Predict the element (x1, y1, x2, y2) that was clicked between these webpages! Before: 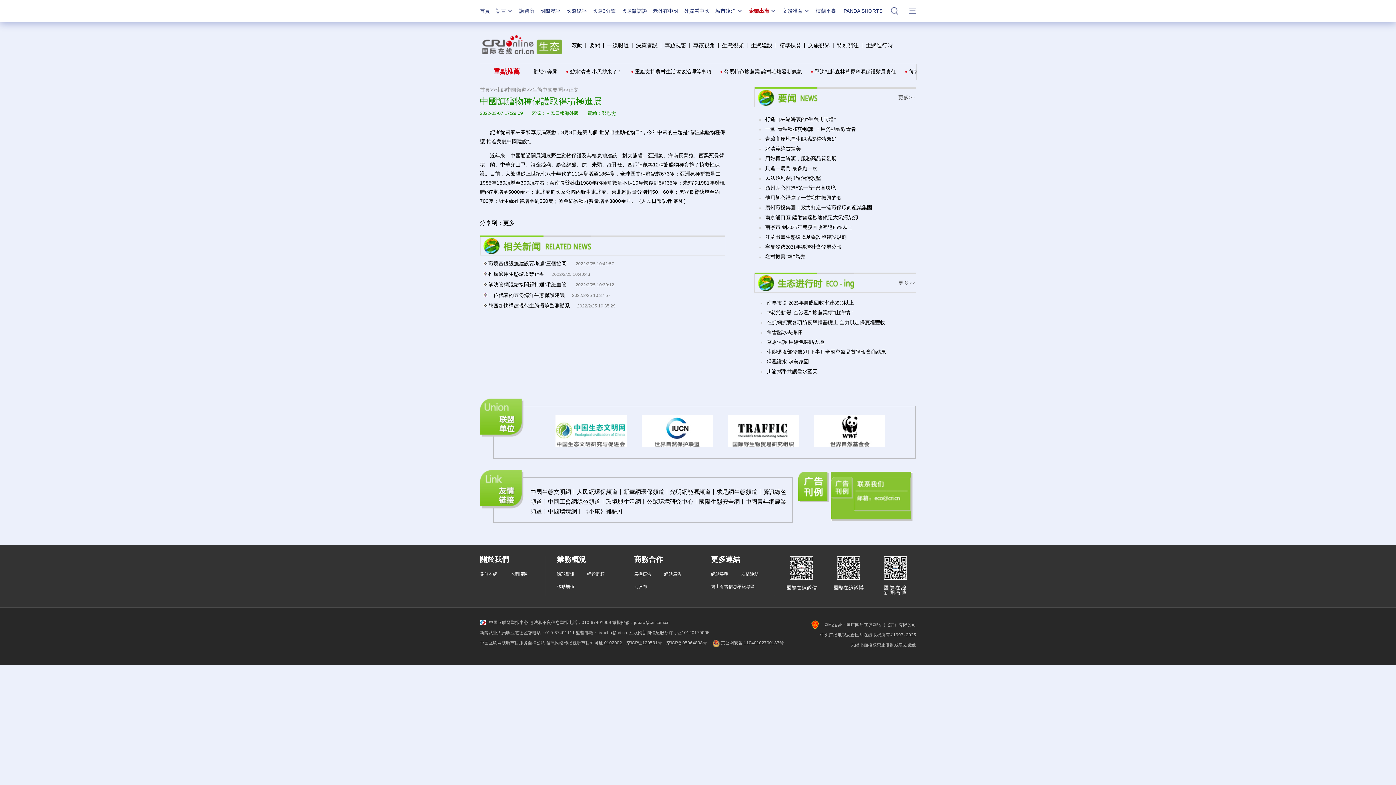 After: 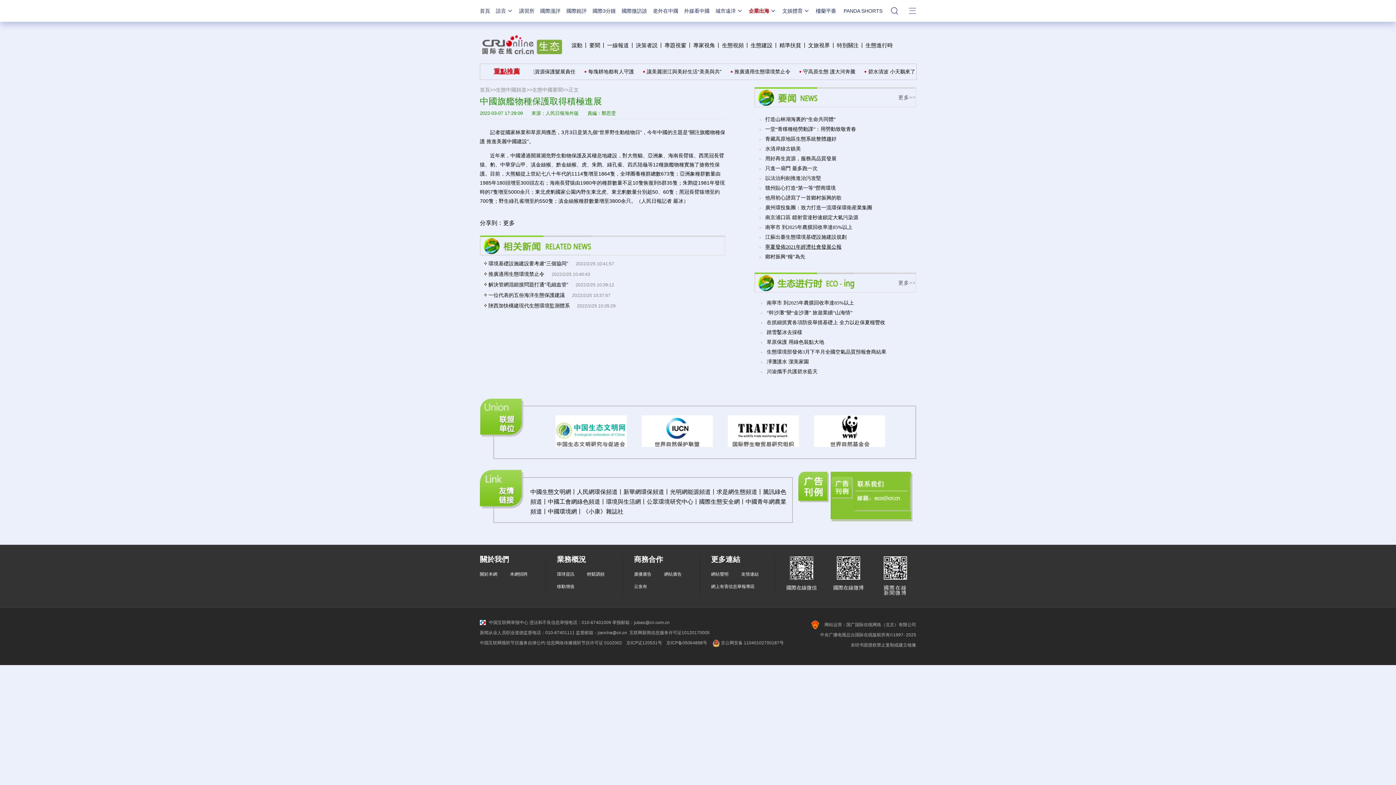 Action: bbox: (765, 244, 841, 249) label: 寧夏發佈2021年經濟社會發展公報